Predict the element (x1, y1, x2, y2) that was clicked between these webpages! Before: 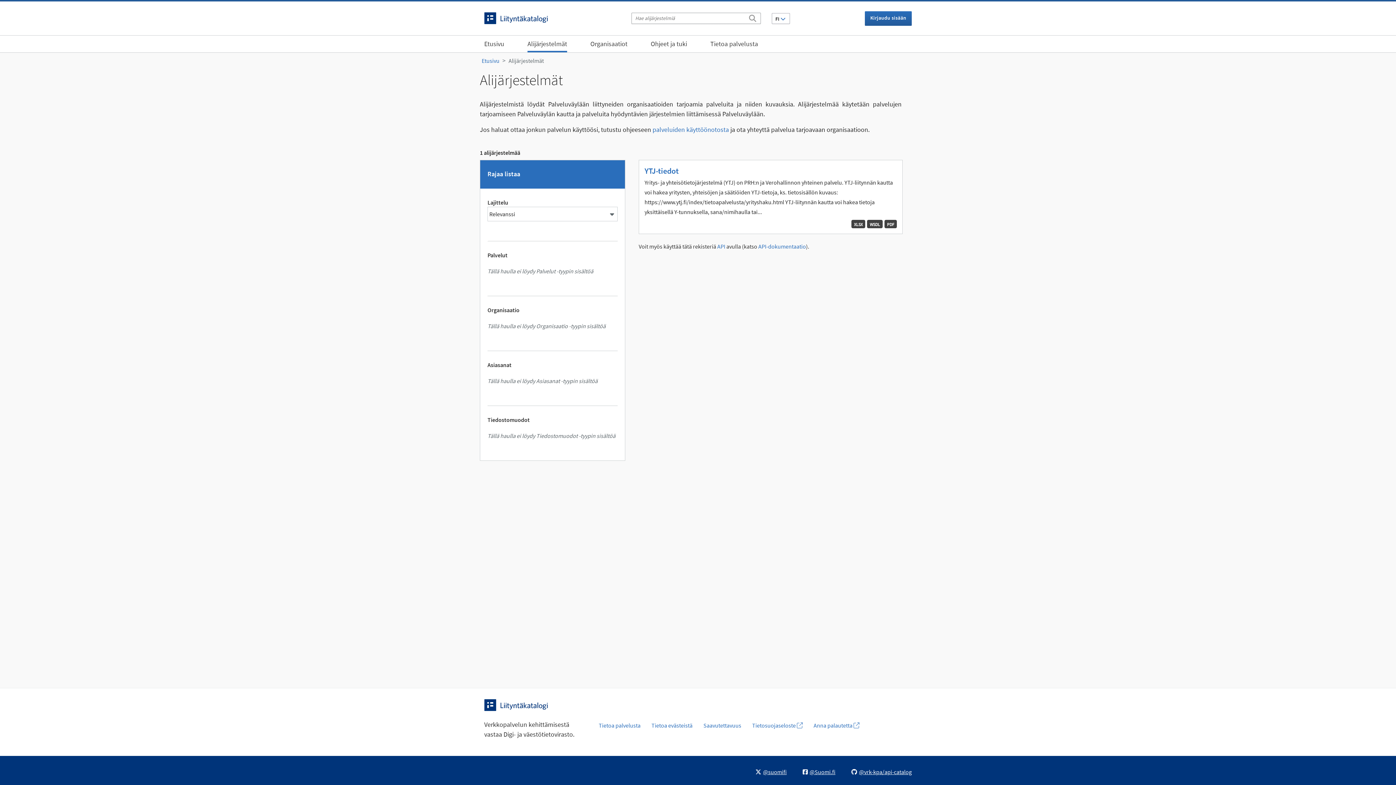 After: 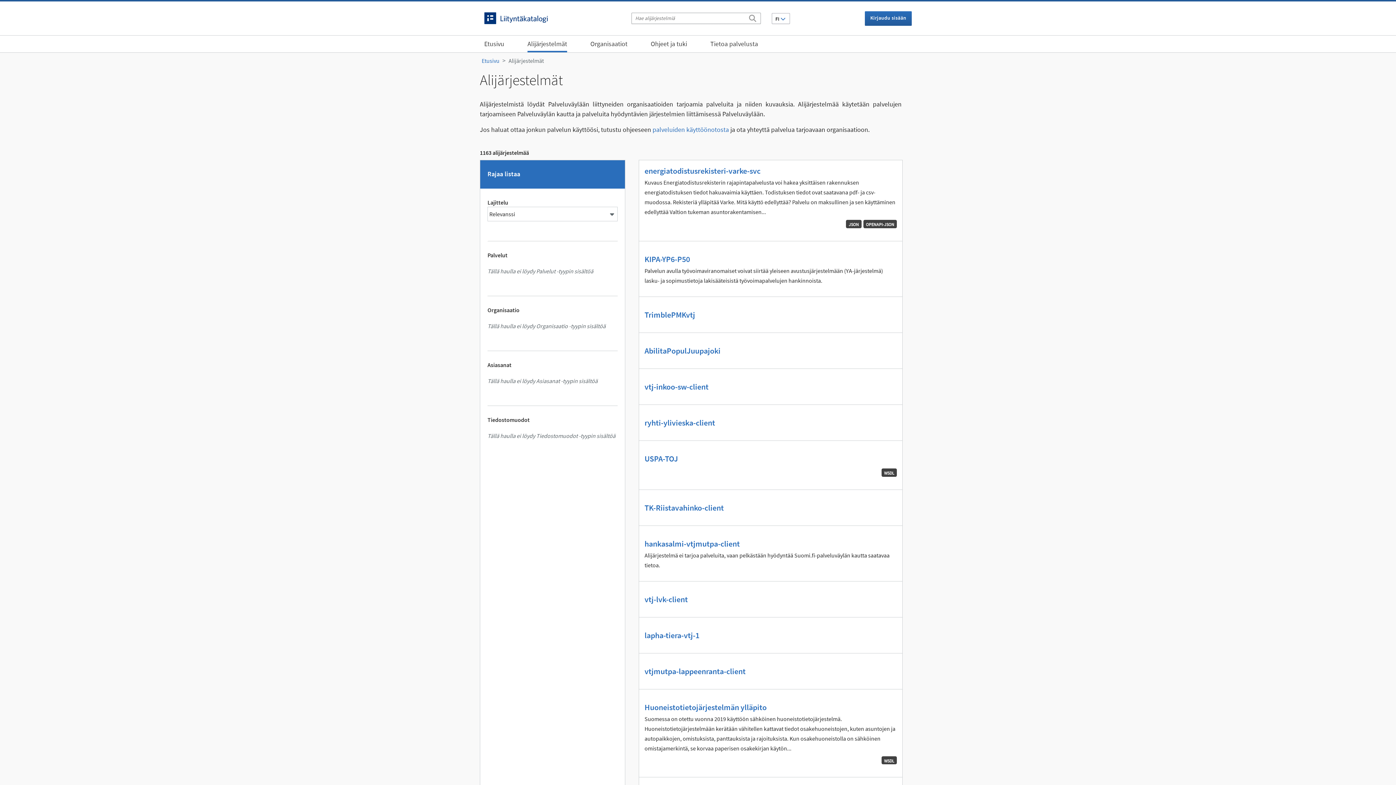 Action: label: Alijärjestelmät bbox: (527, 36, 567, 52)